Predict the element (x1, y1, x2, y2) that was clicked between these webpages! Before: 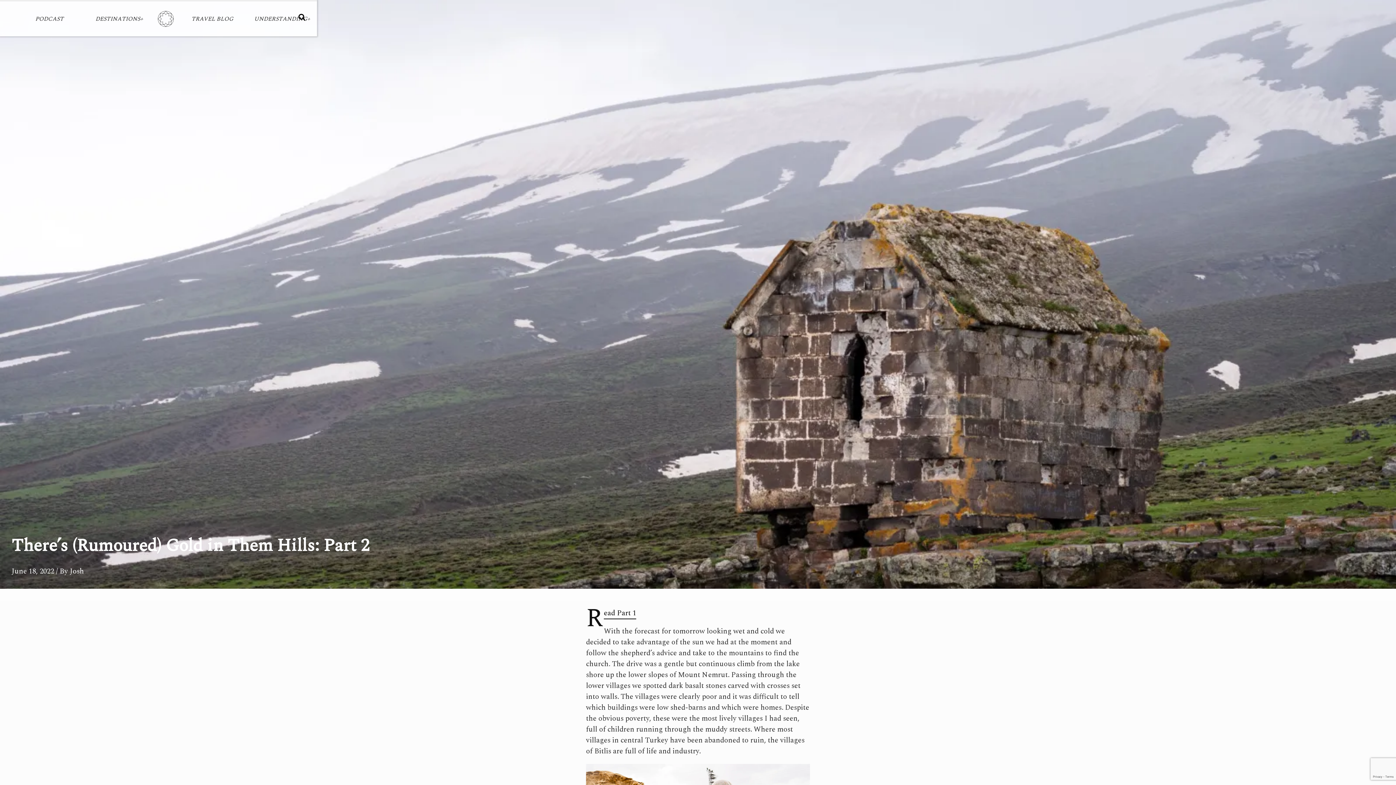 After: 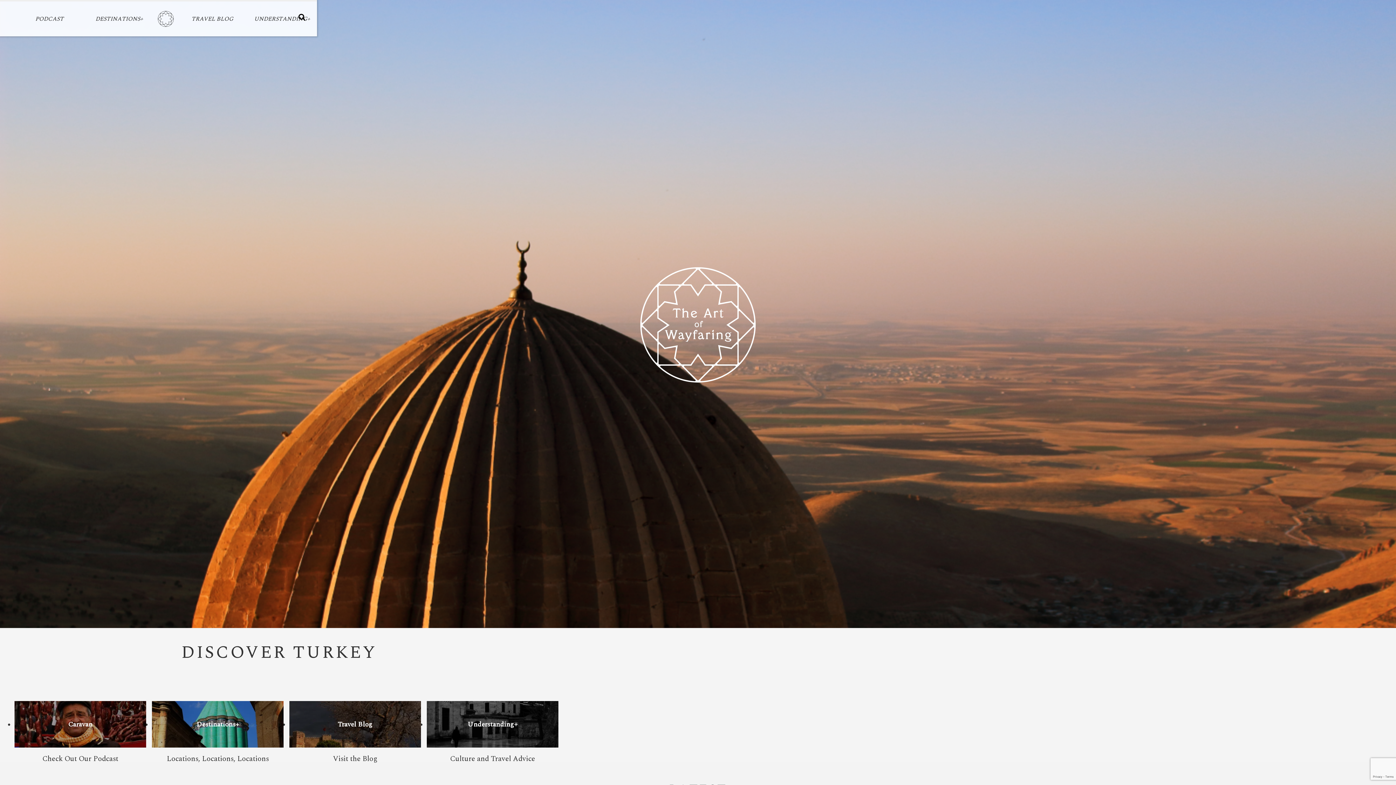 Action: bbox: (154, 7, 177, 30)